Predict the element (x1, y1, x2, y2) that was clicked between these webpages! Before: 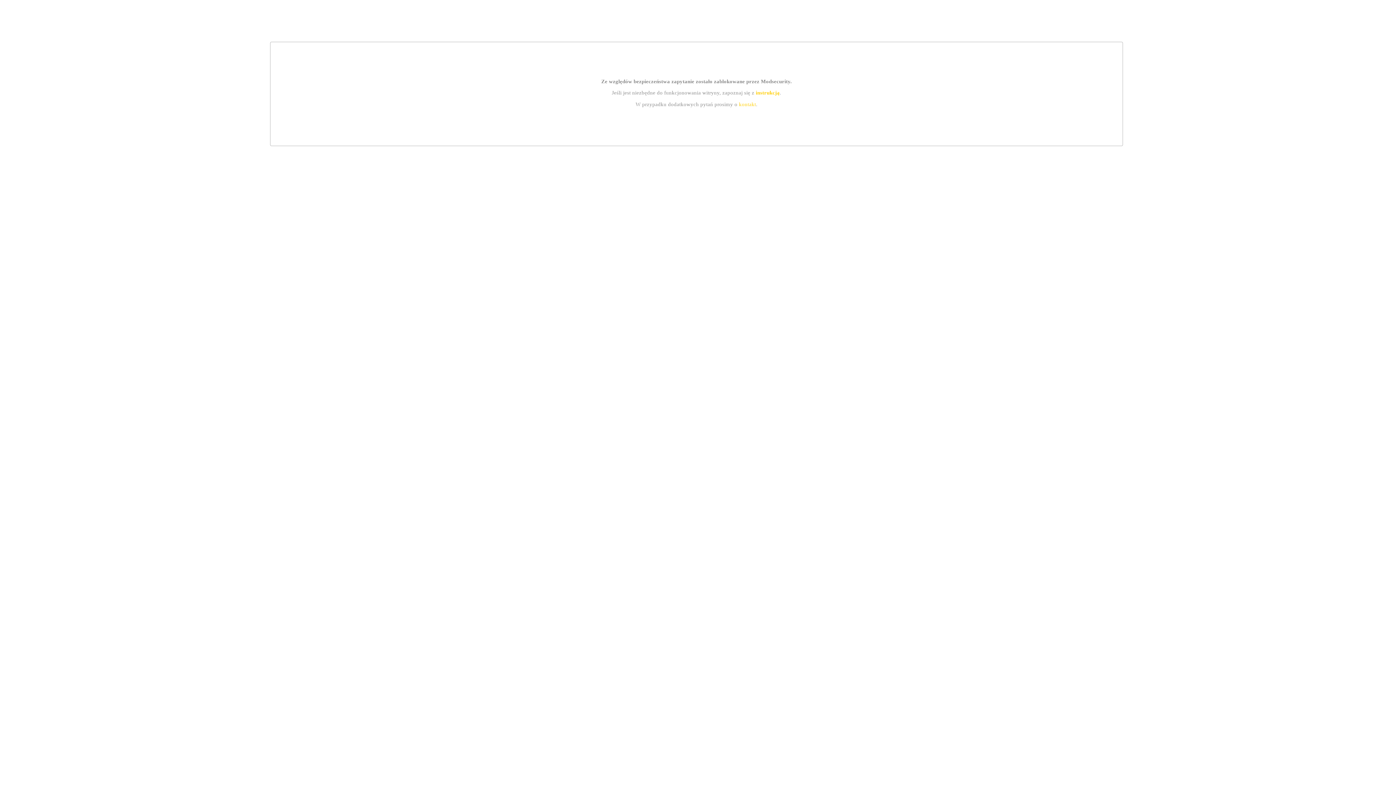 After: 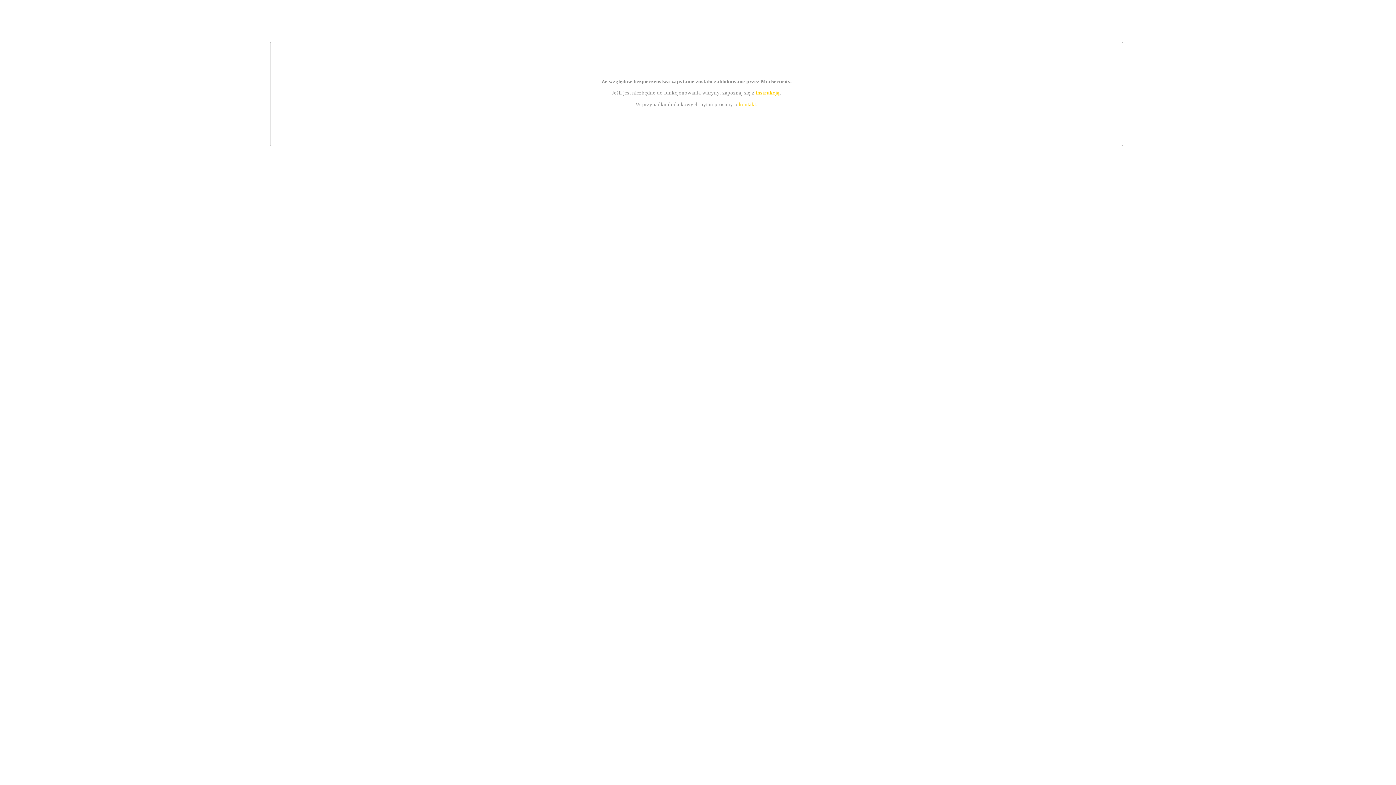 Action: bbox: (739, 101, 756, 107) label: kontakt